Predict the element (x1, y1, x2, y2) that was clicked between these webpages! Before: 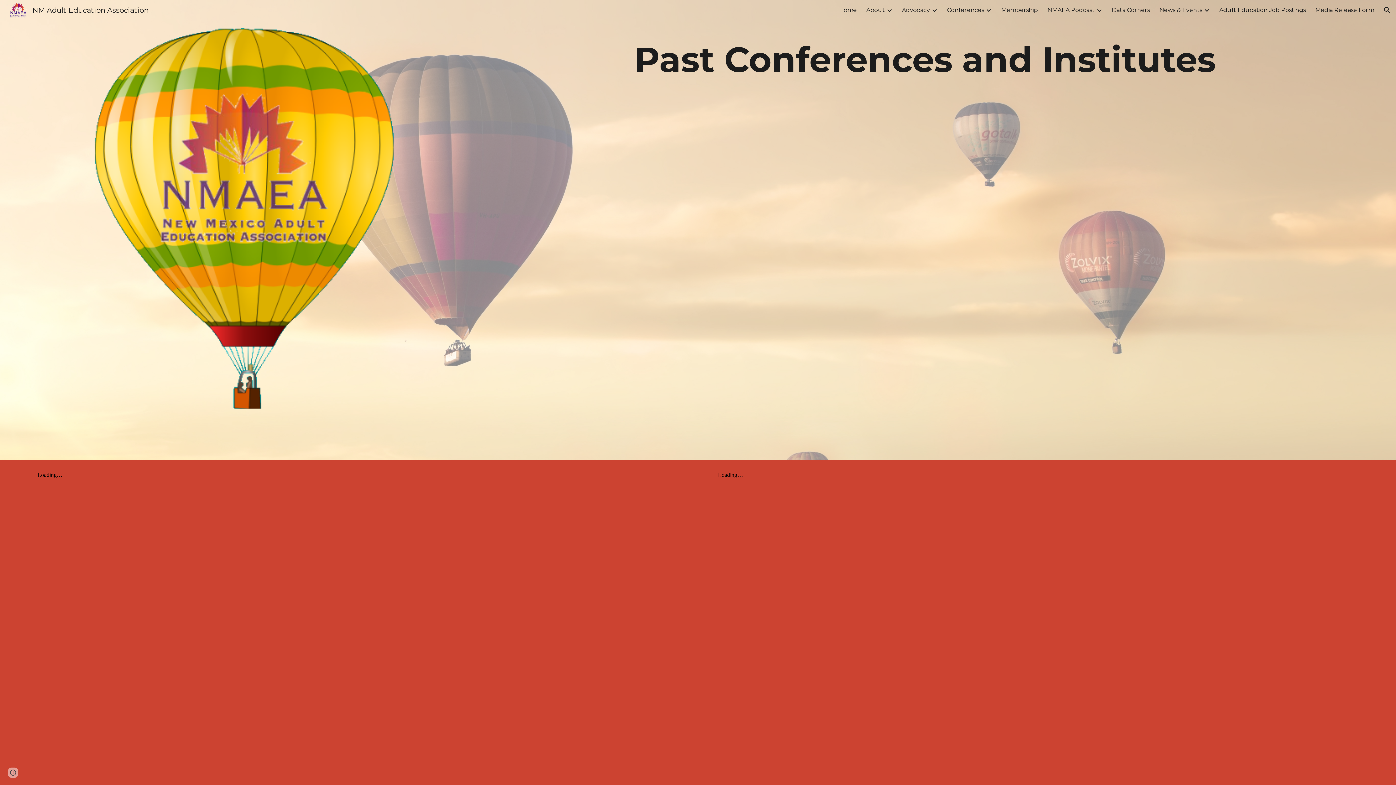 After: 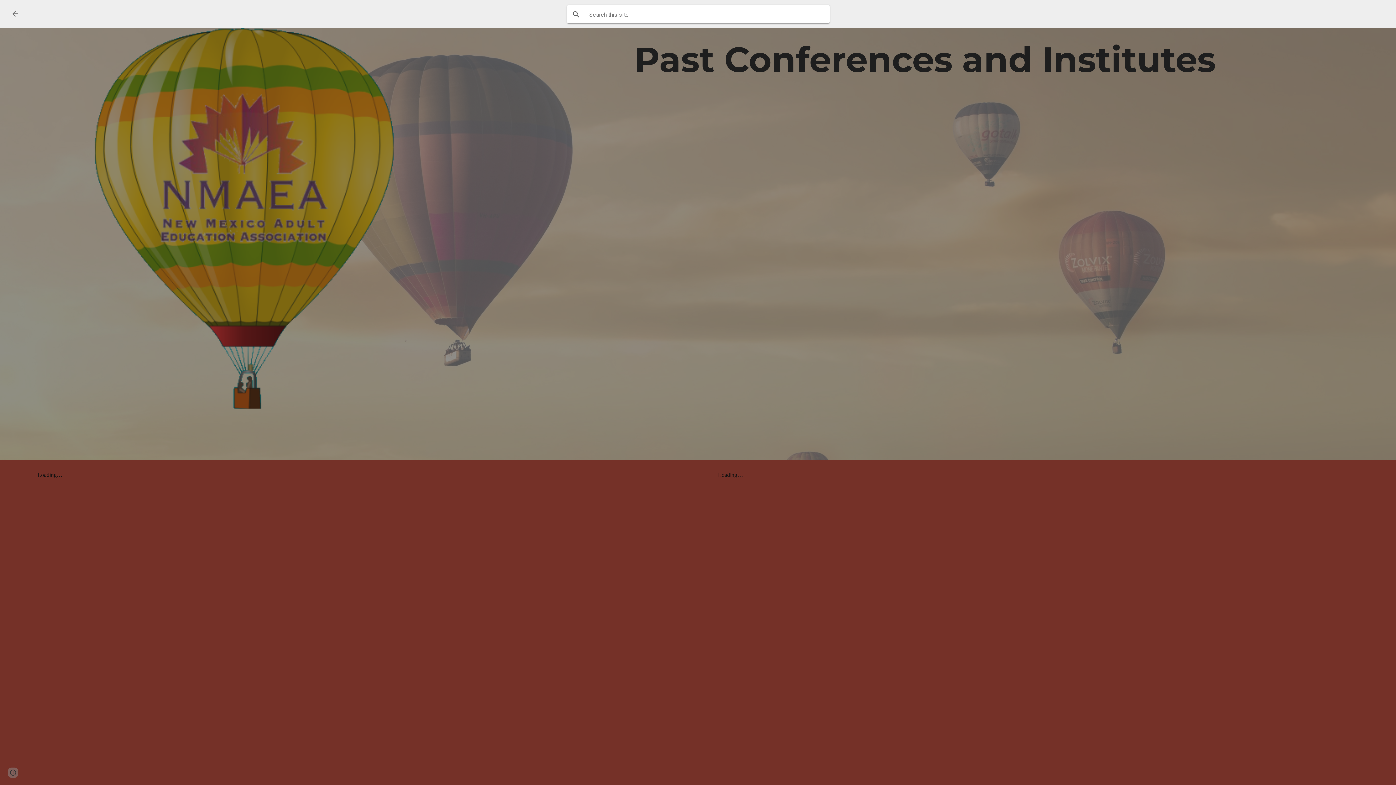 Action: bbox: (1378, 1, 1396, 18) label: Open search bar